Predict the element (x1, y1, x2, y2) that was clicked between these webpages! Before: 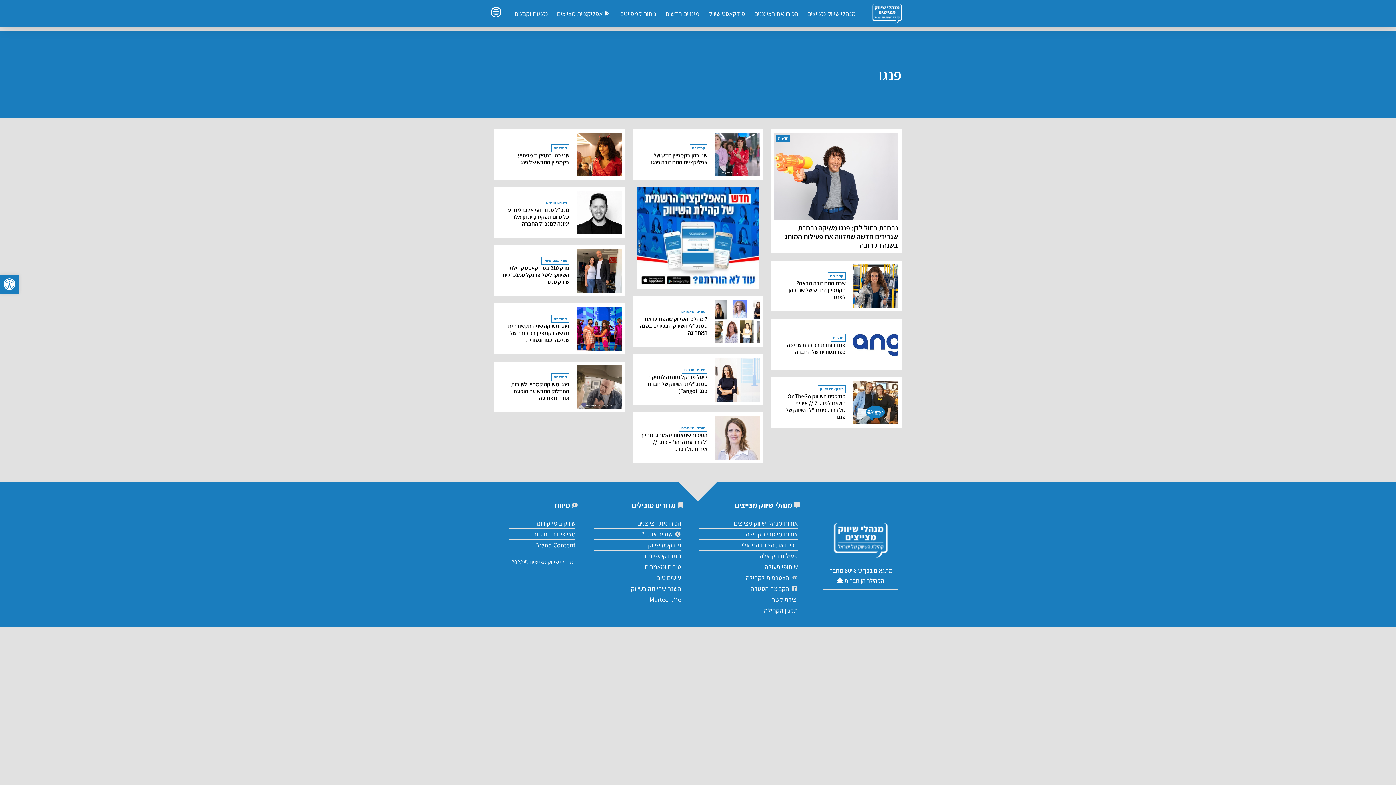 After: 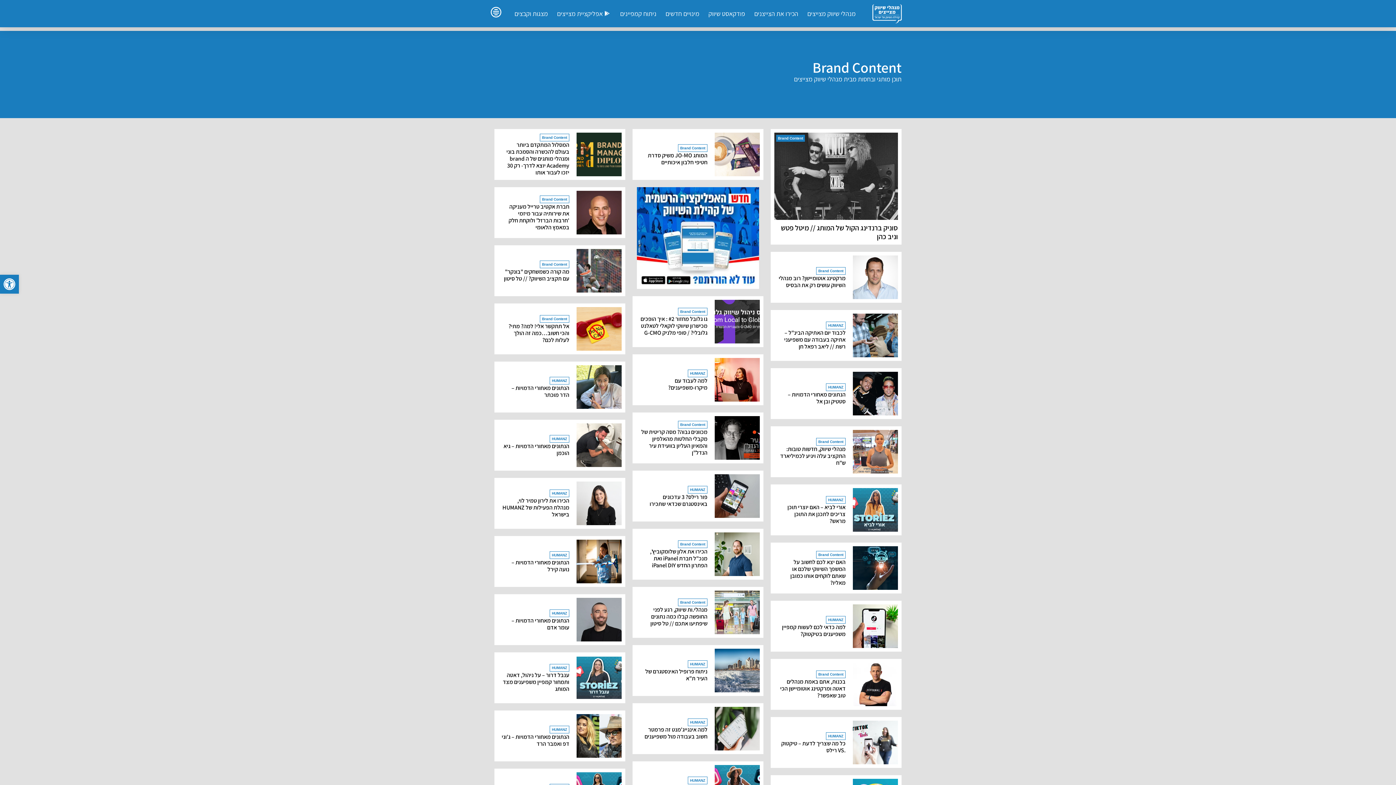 Action: label: Brand Content bbox: (509, 539, 575, 550)